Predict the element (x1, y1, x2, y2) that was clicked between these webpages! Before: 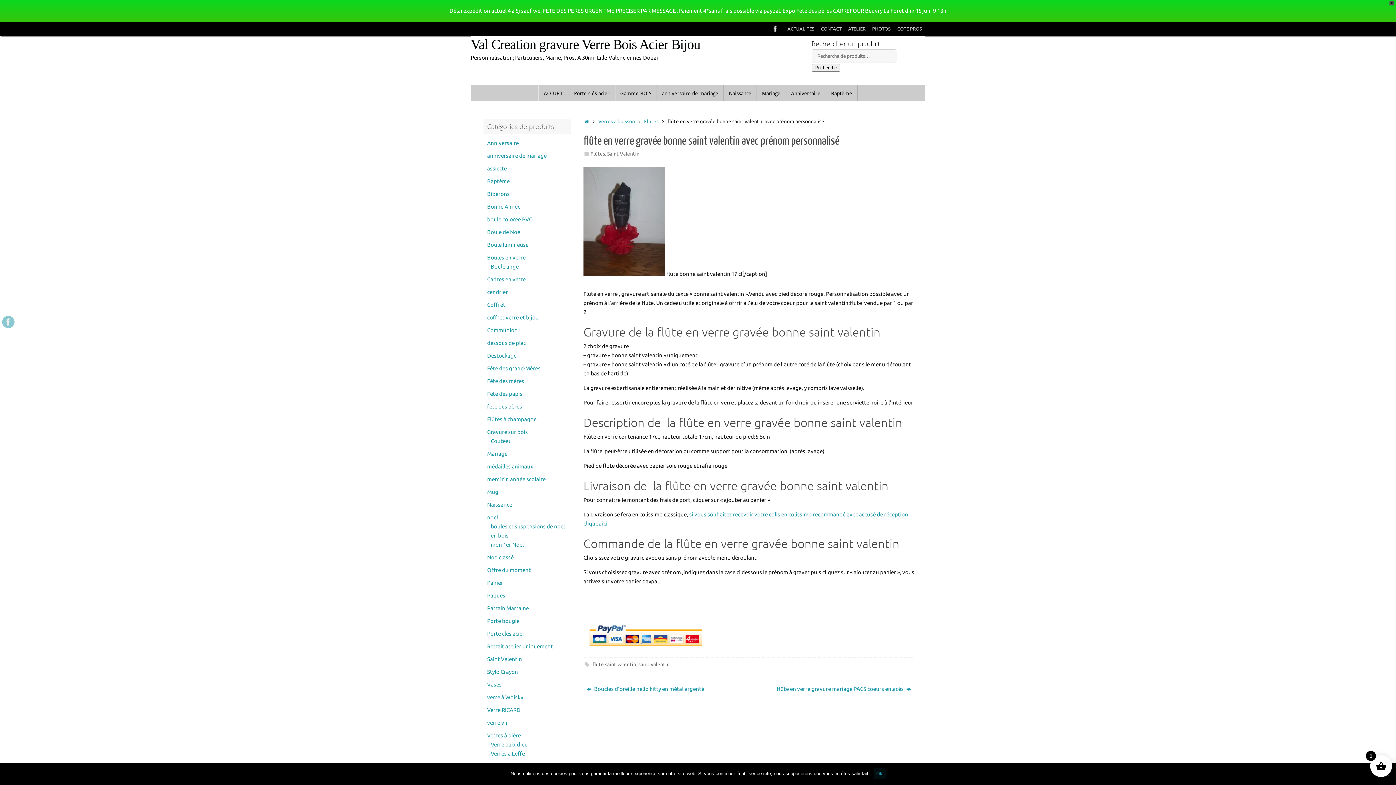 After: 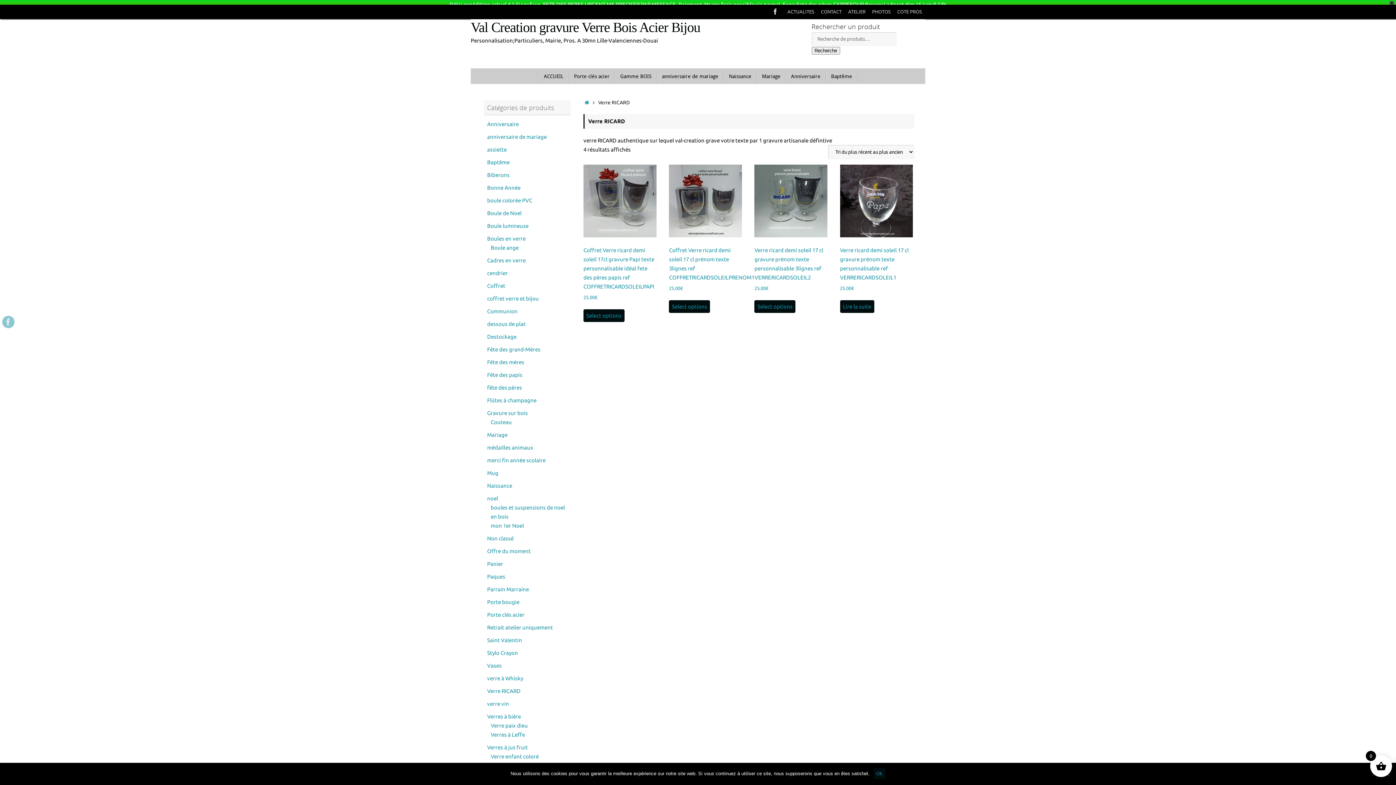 Action: label: Verre RICARD bbox: (487, 707, 520, 713)